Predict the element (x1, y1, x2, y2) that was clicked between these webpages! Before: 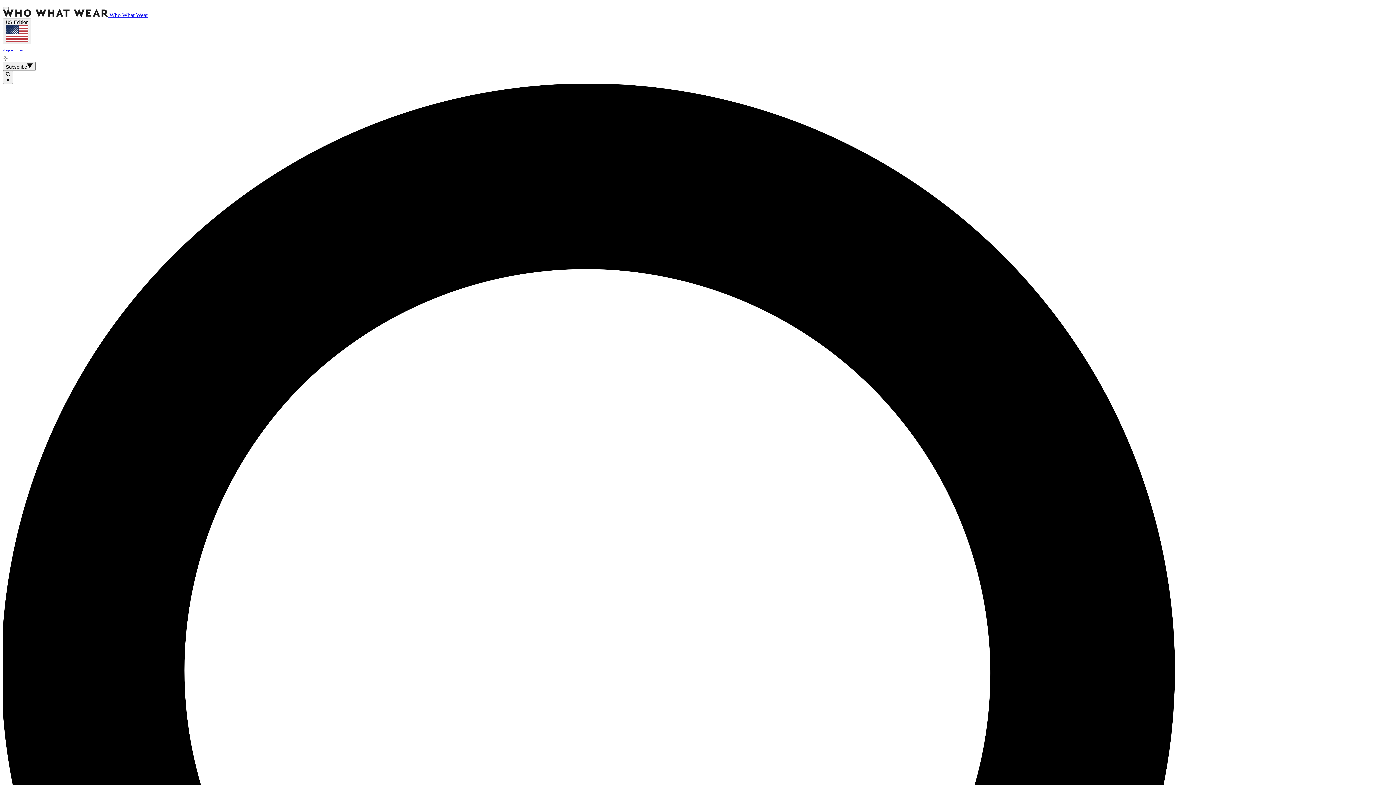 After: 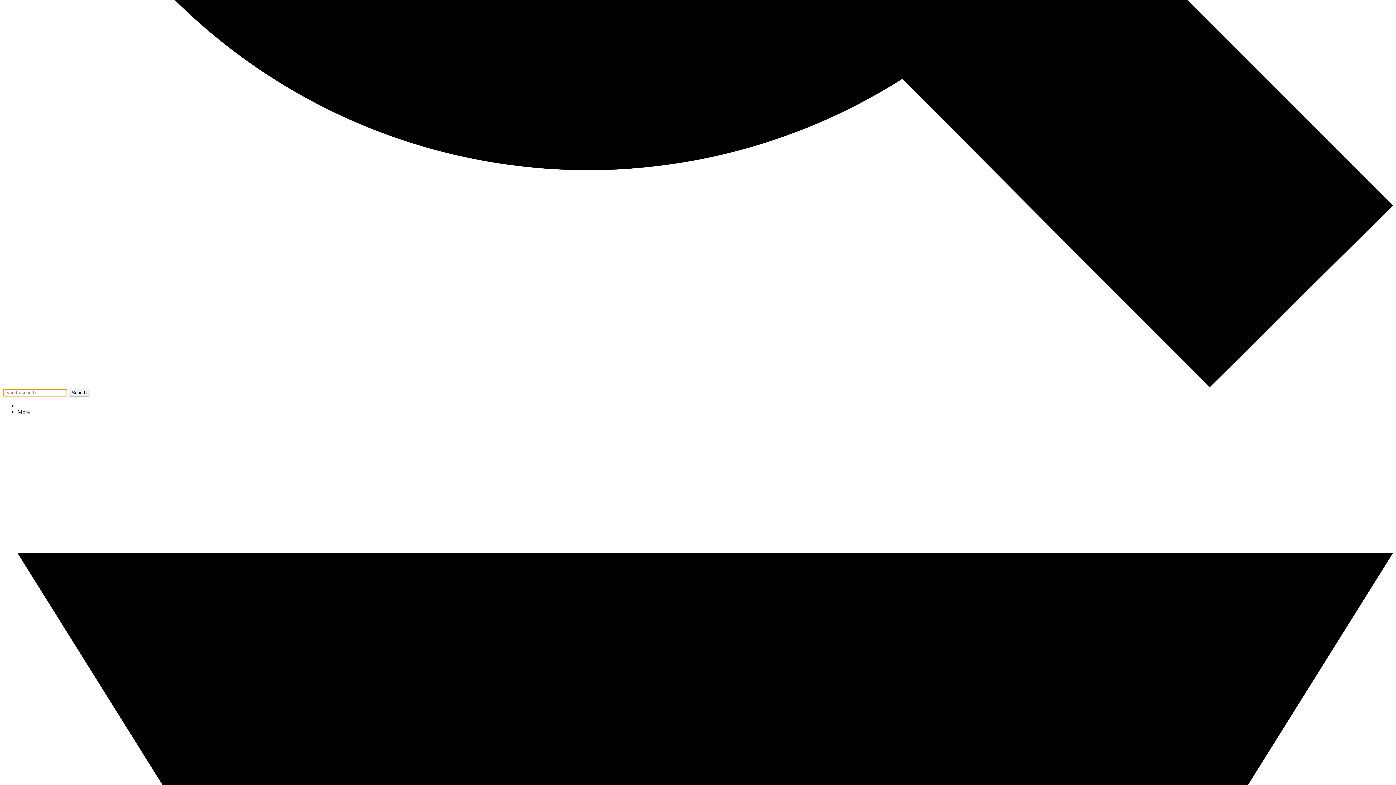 Action: label:  × bbox: (2, 70, 13, 83)